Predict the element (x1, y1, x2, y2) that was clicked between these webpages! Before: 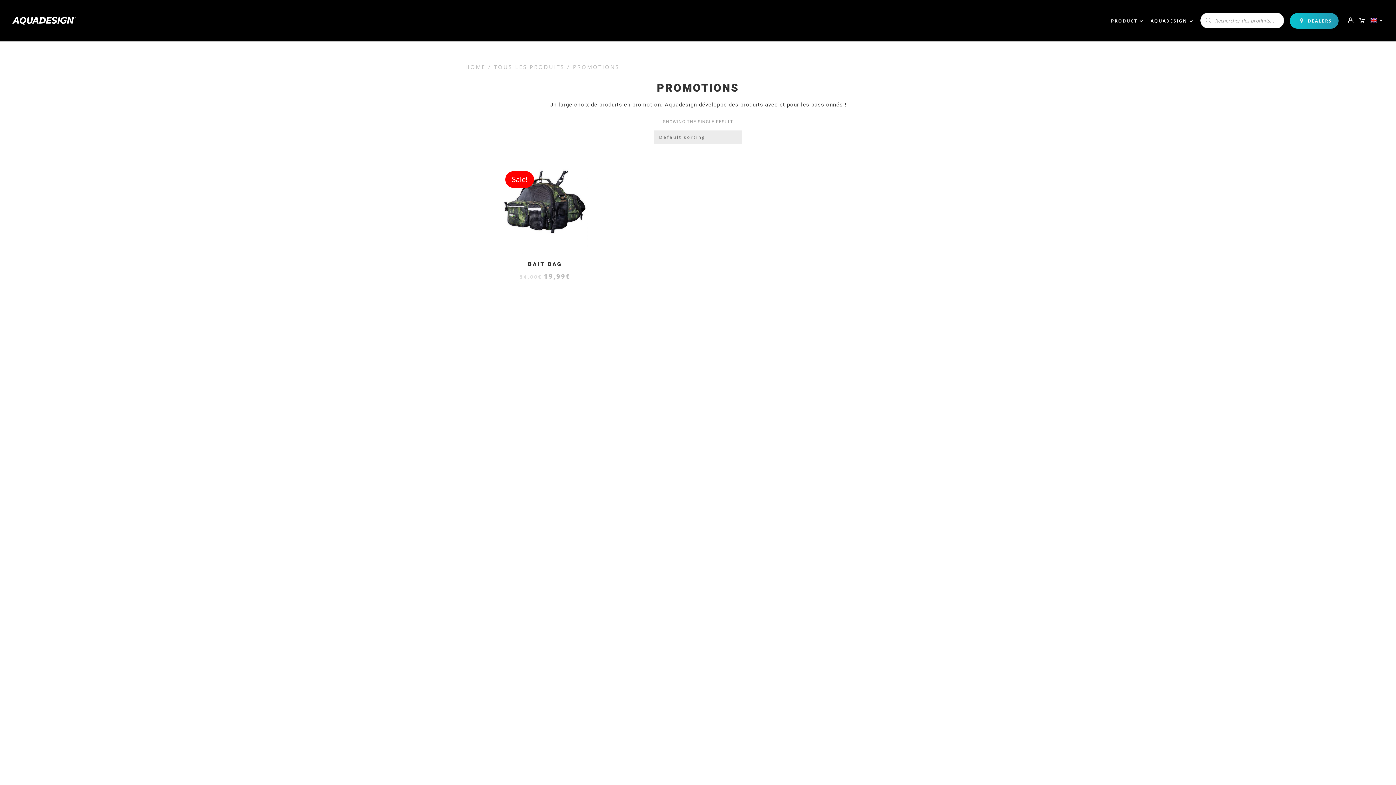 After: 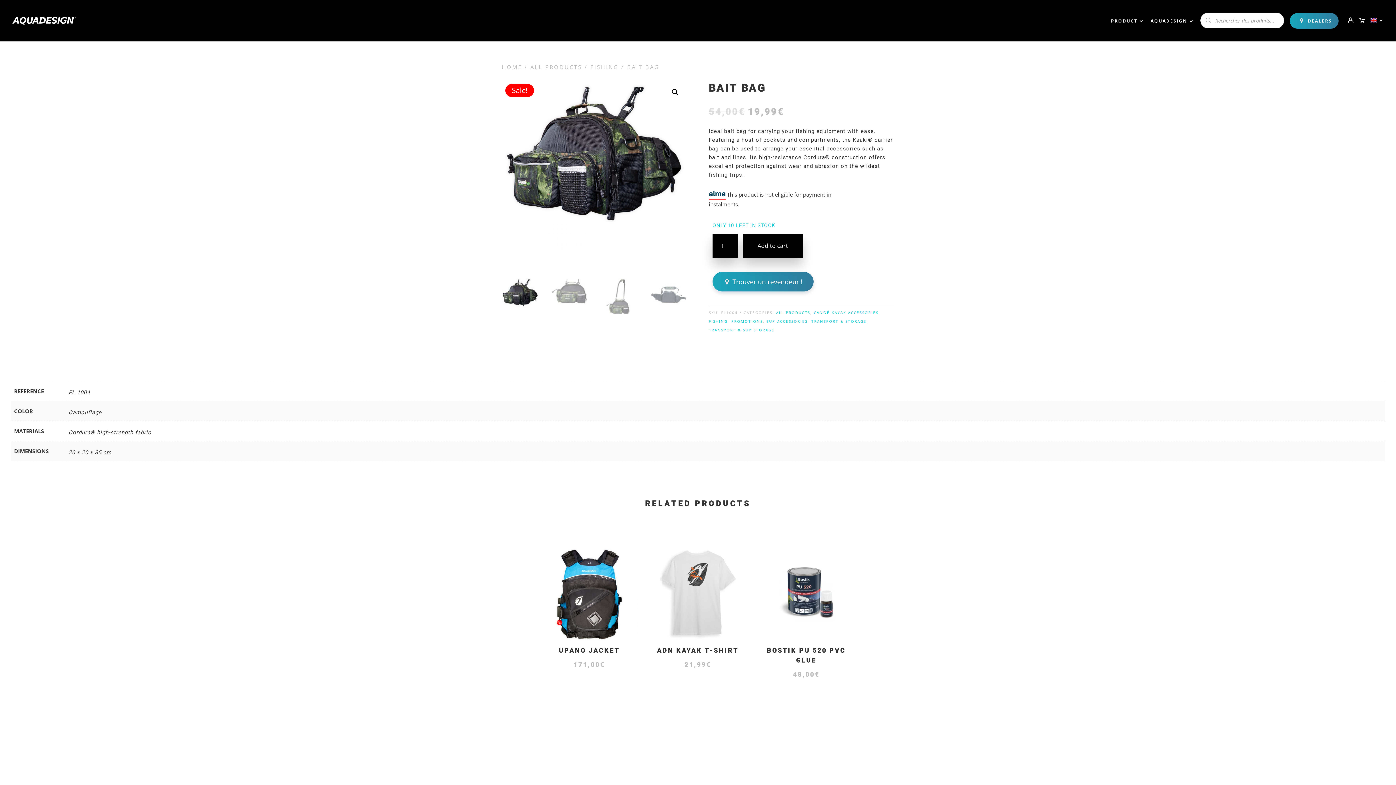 Action: label: Sale!
BAIT BAG
54,00€ 
Original price was: 54,00€.
19,99€
Current price is: 19,99€. bbox: (501, 257, 588, 282)